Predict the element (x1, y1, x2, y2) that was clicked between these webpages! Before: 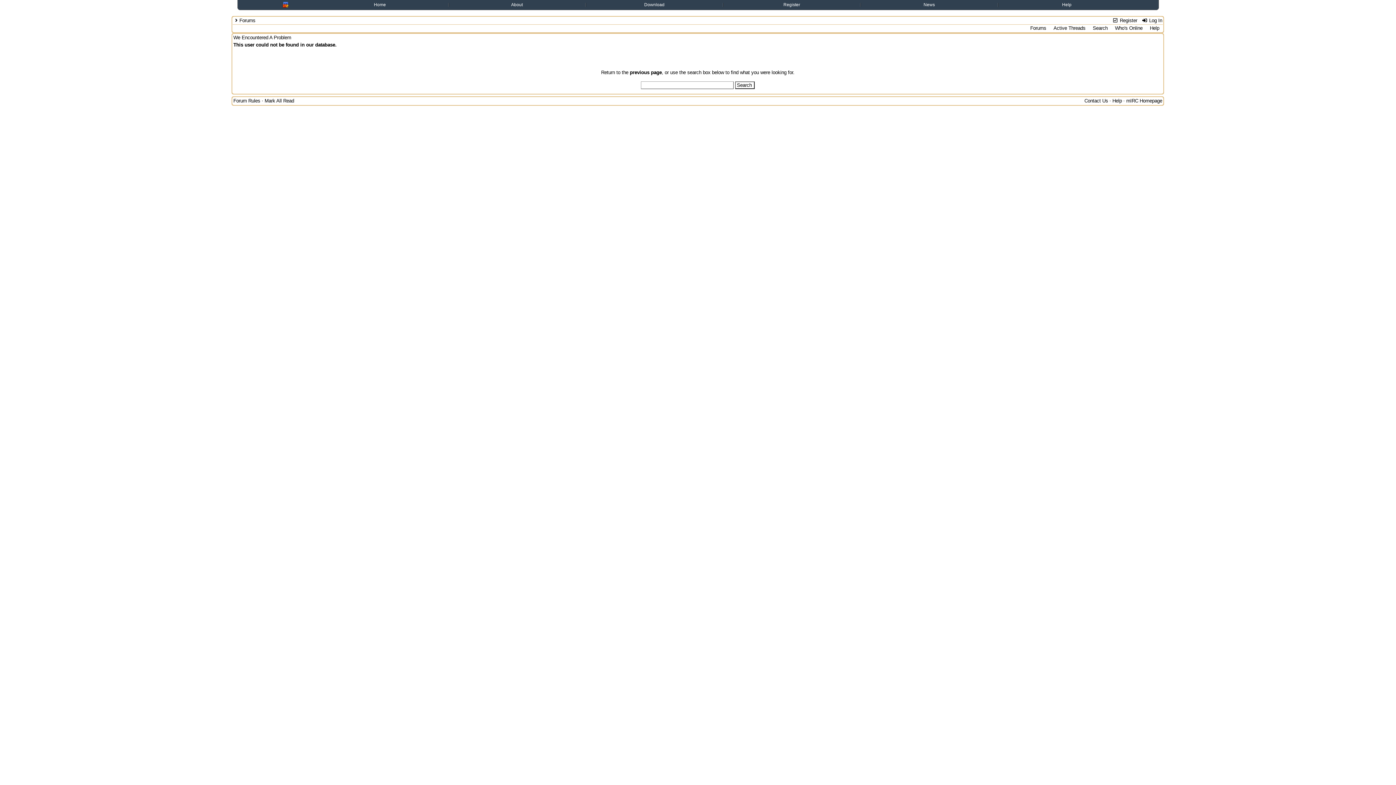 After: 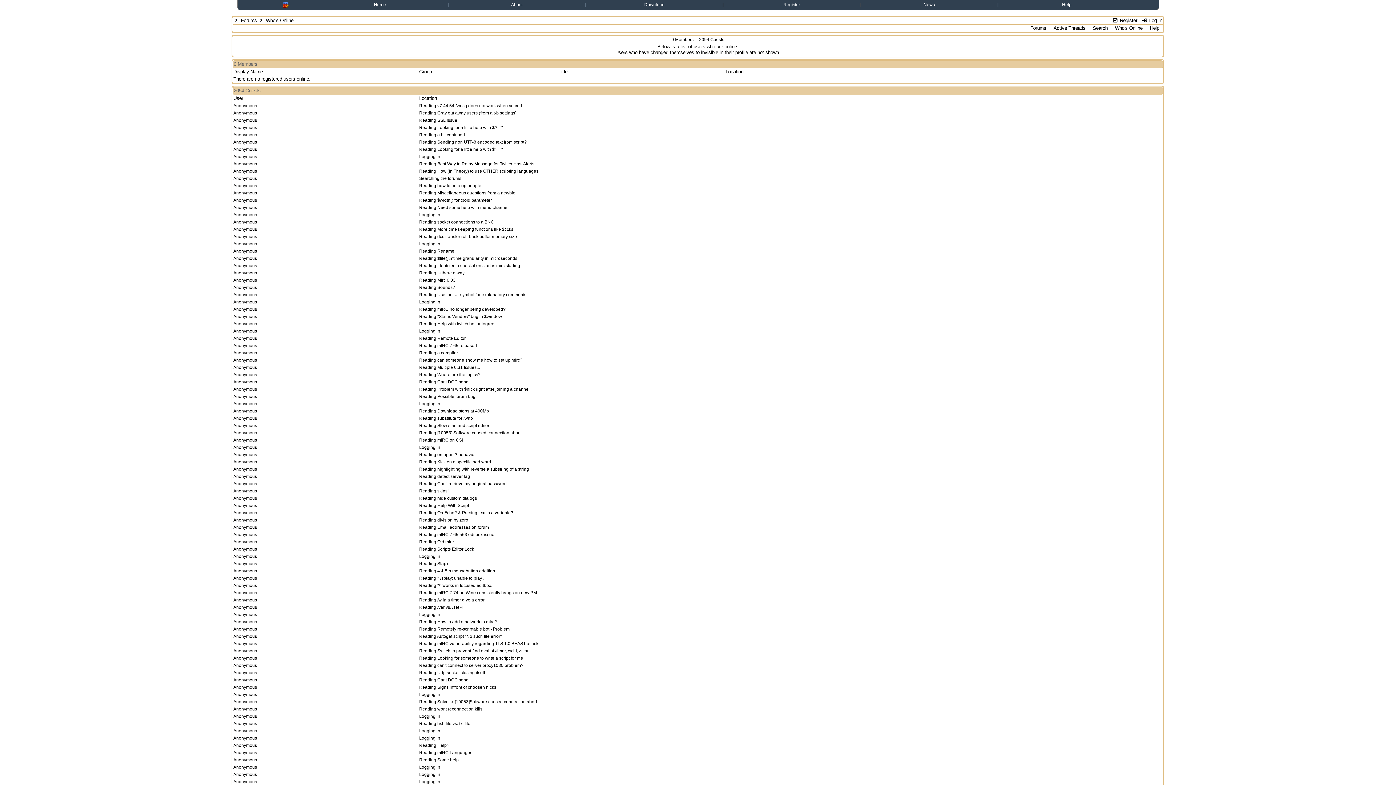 Action: label: Who's Online bbox: (1113, 25, 1144, 31)